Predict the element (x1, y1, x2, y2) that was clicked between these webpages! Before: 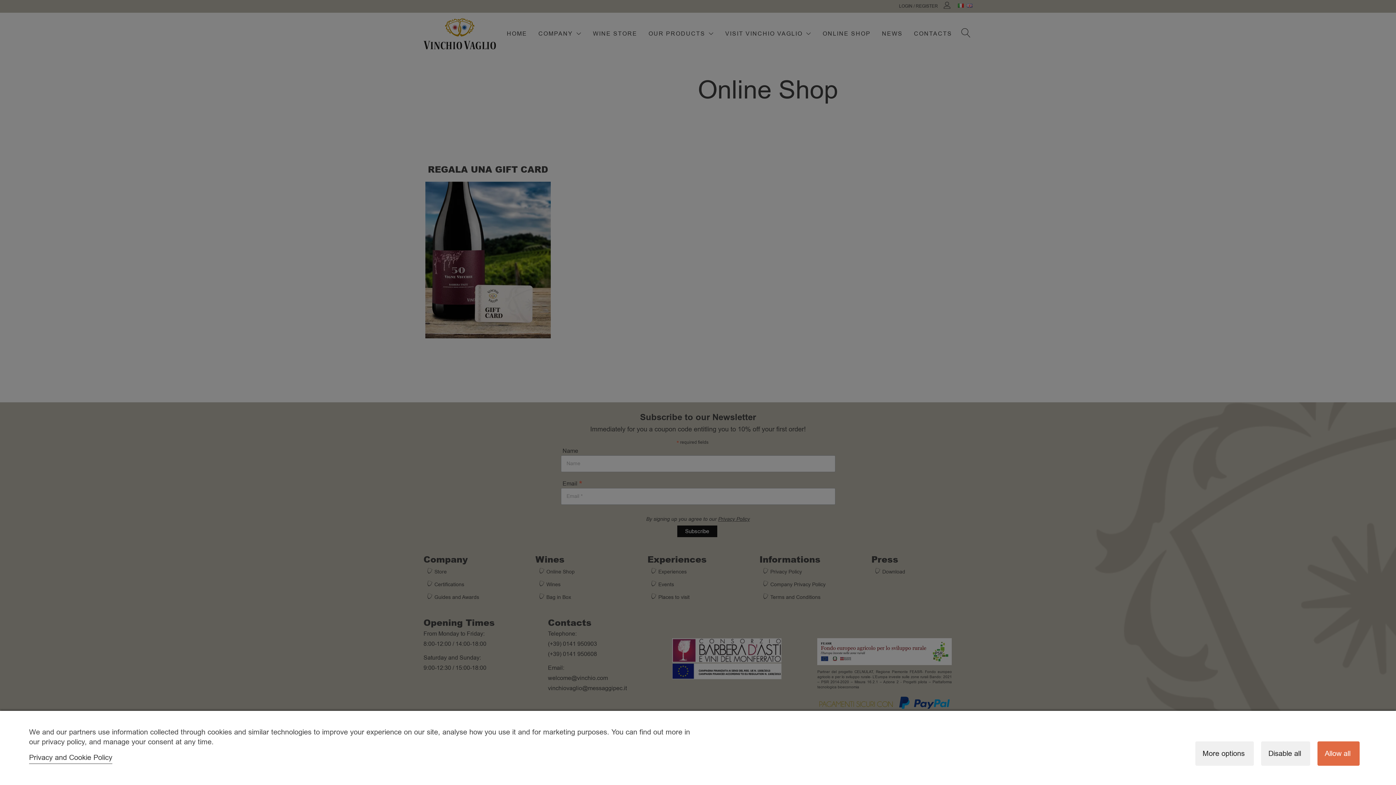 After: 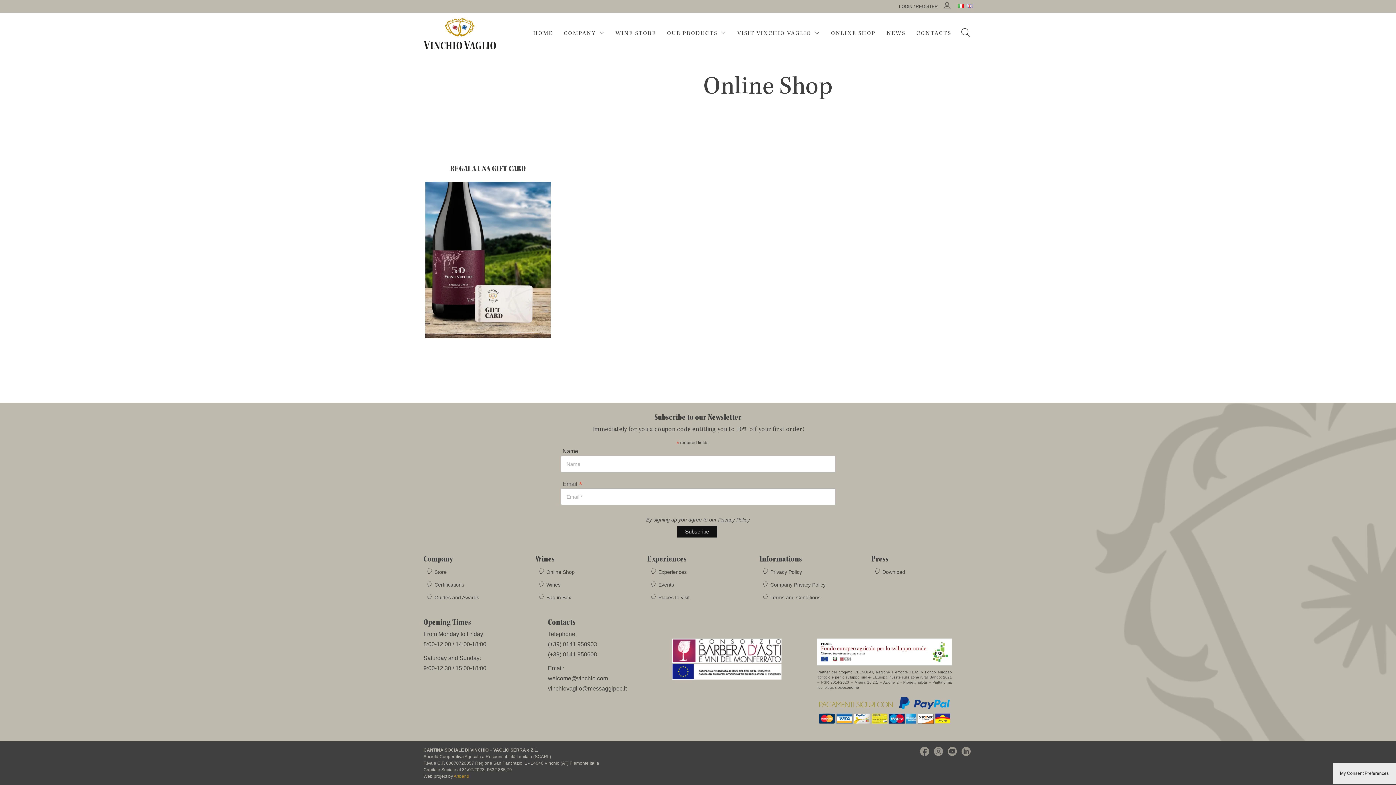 Action: bbox: (1317, 741, 1360, 766) label: Allow all